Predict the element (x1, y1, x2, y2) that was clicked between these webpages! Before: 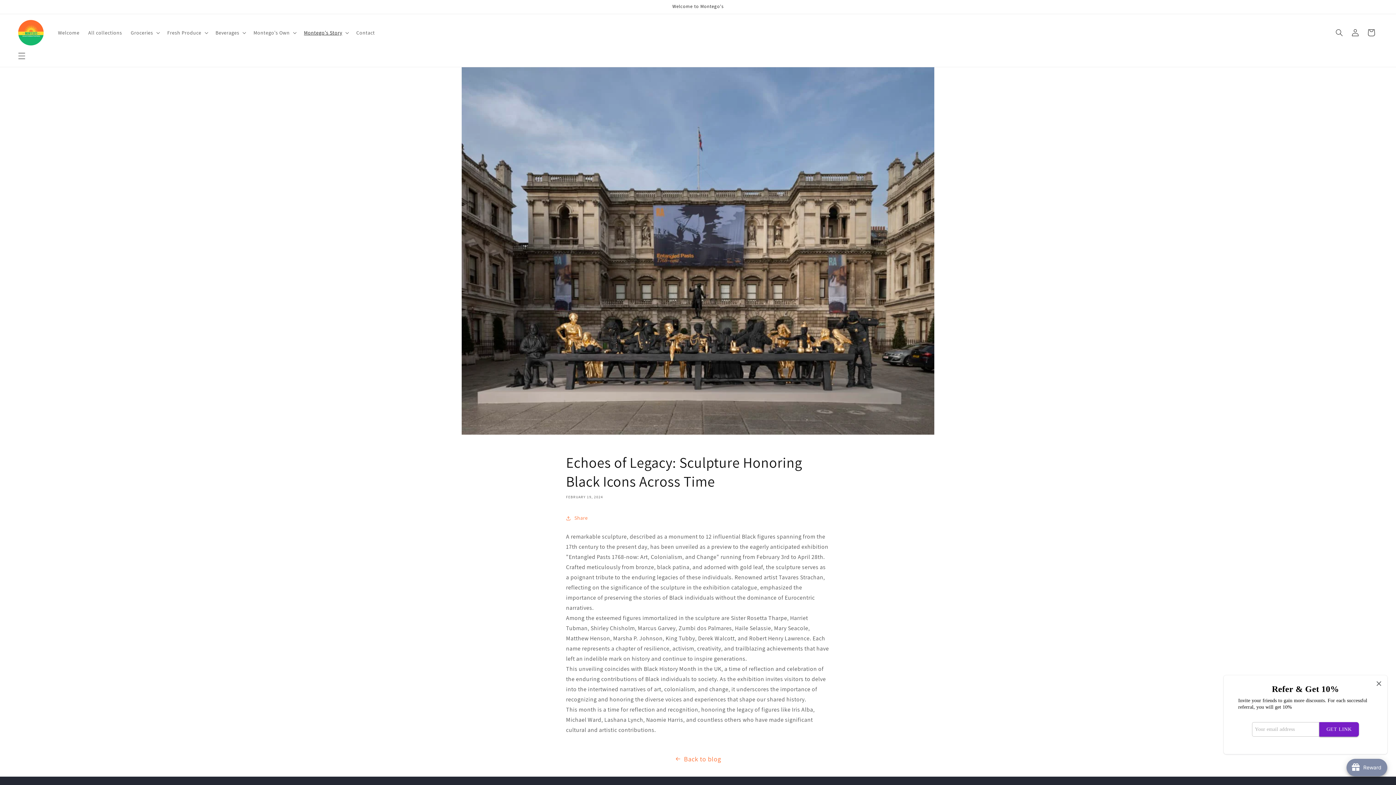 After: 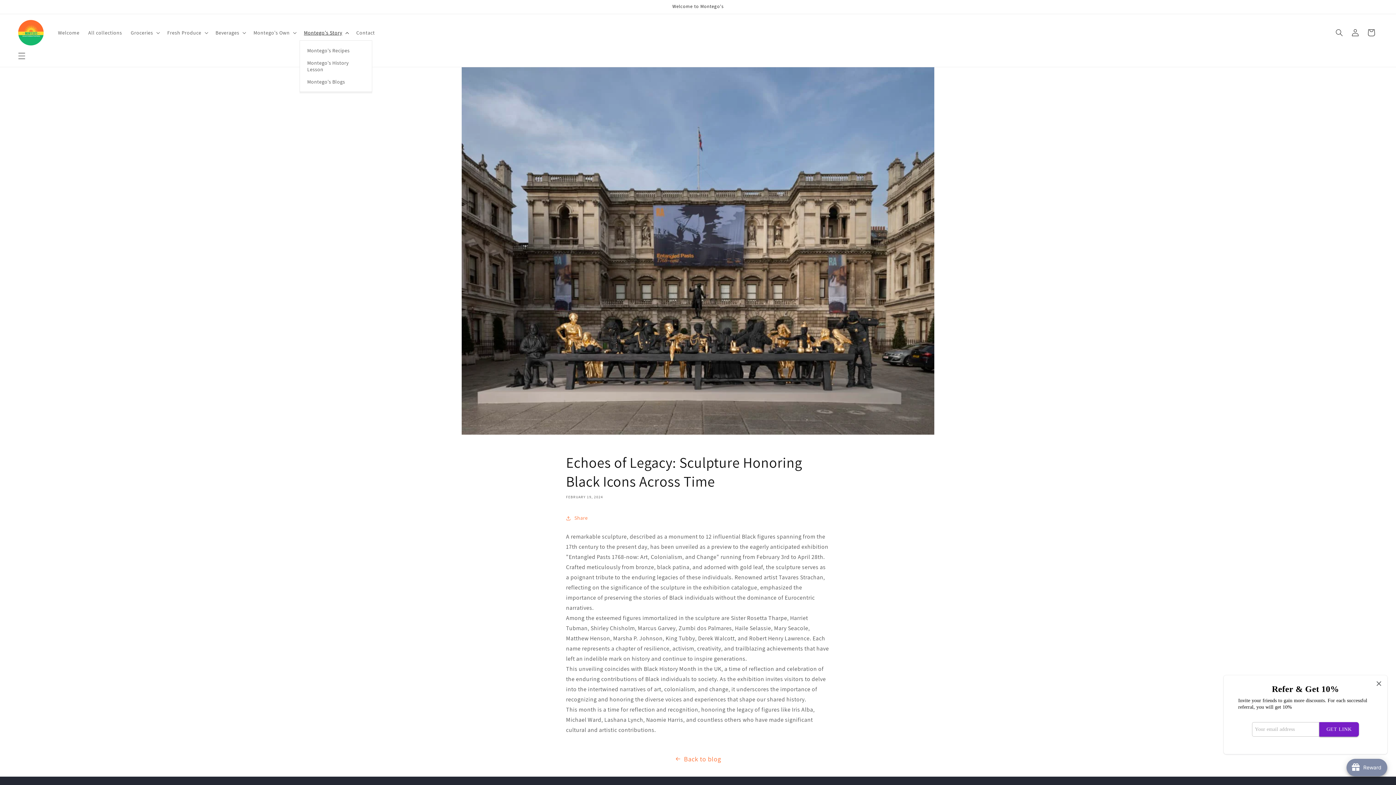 Action: label: Montego's Story bbox: (299, 24, 352, 40)